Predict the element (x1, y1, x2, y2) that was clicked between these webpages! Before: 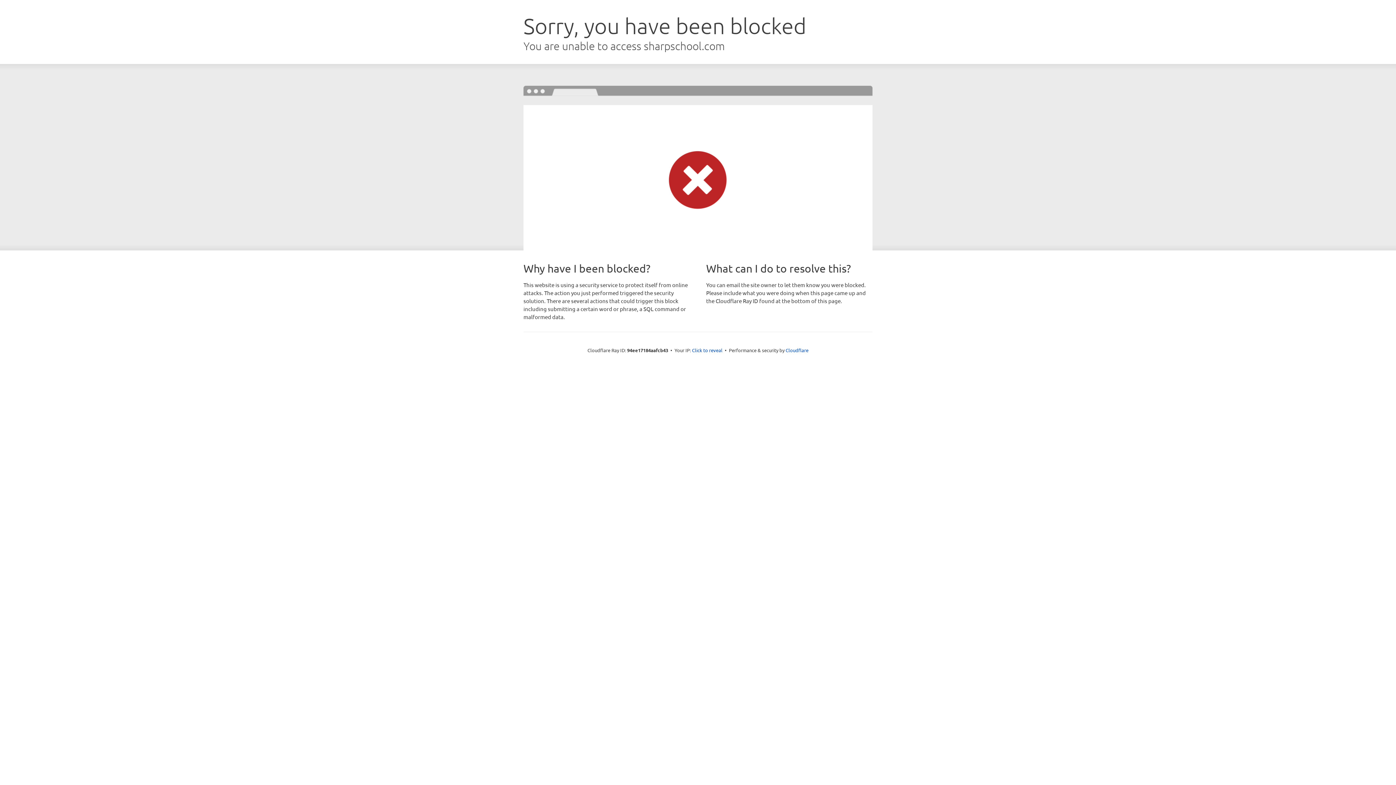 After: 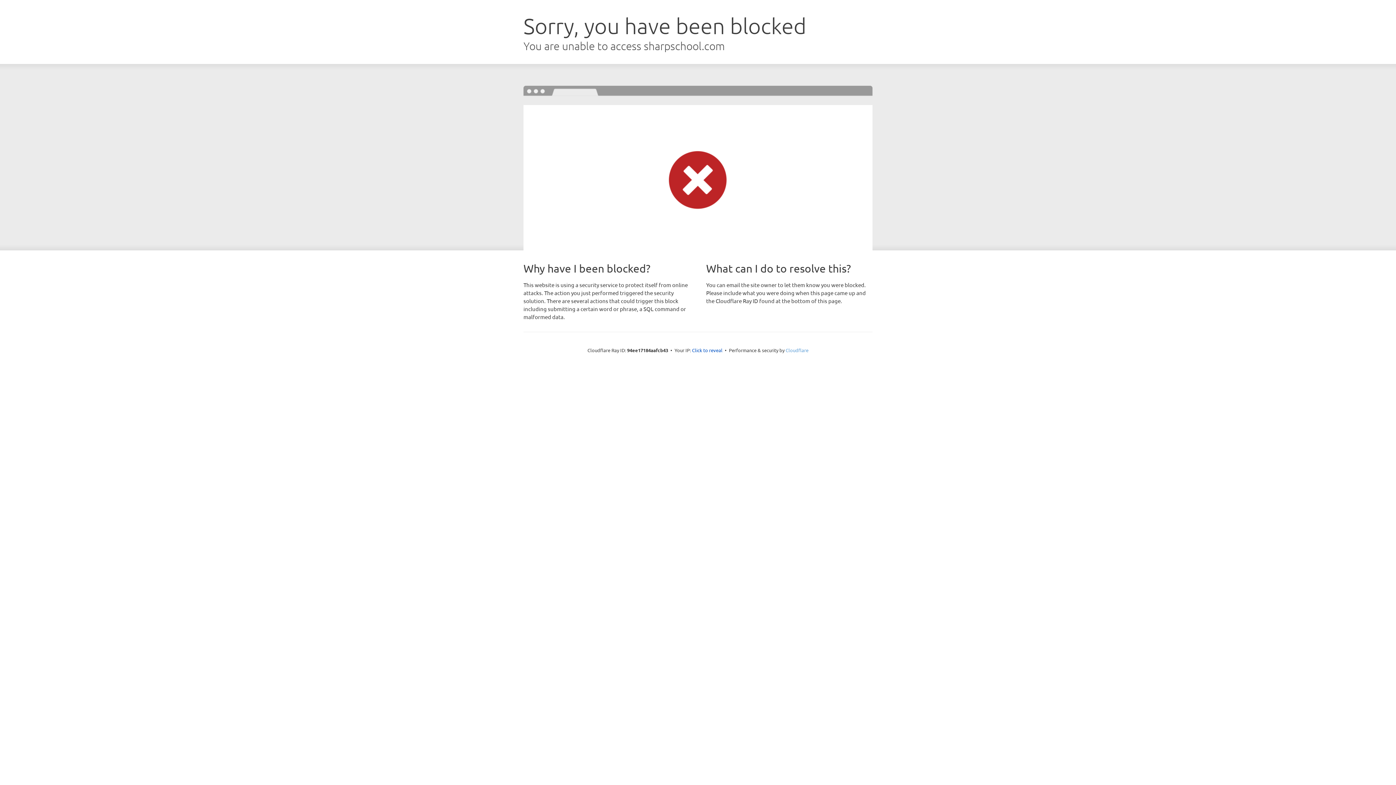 Action: label: Cloudflare bbox: (785, 347, 808, 353)